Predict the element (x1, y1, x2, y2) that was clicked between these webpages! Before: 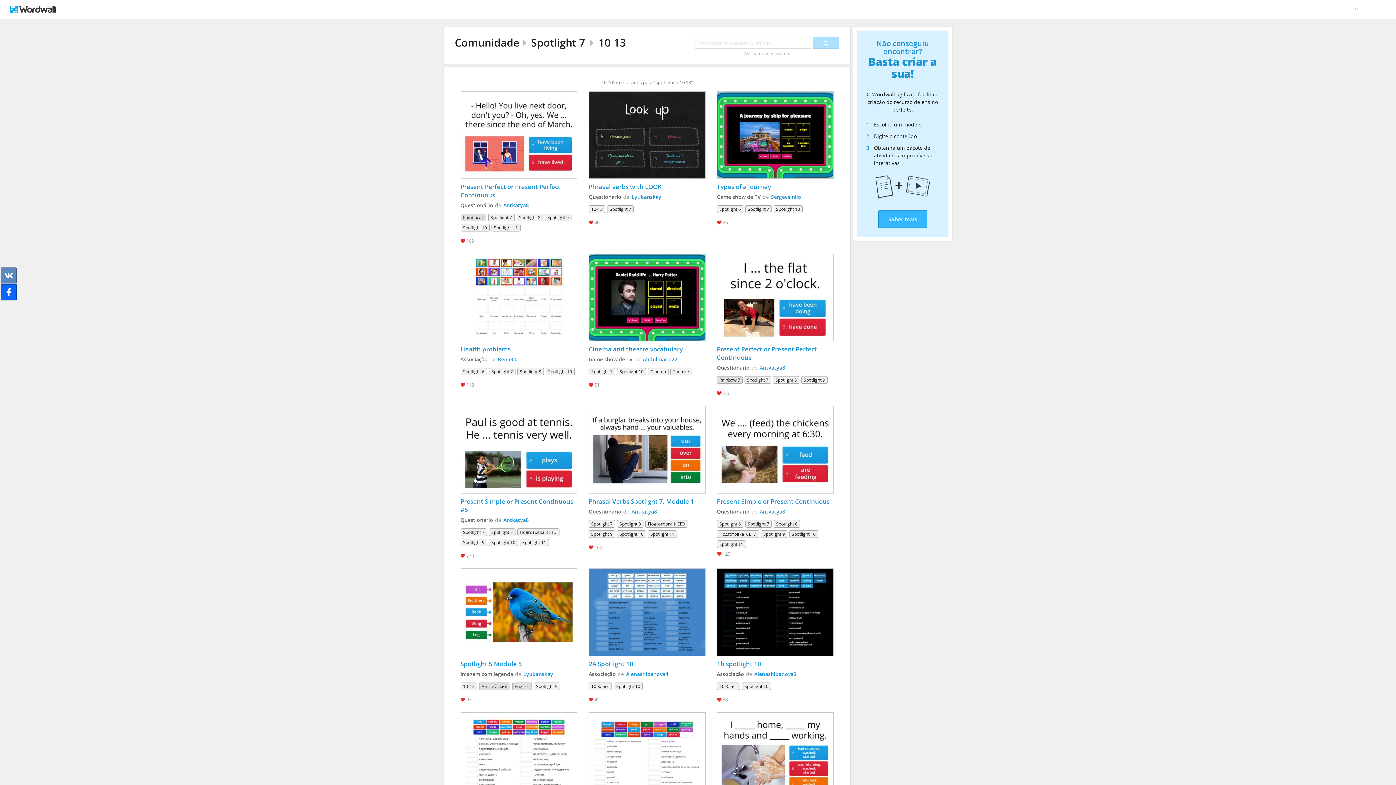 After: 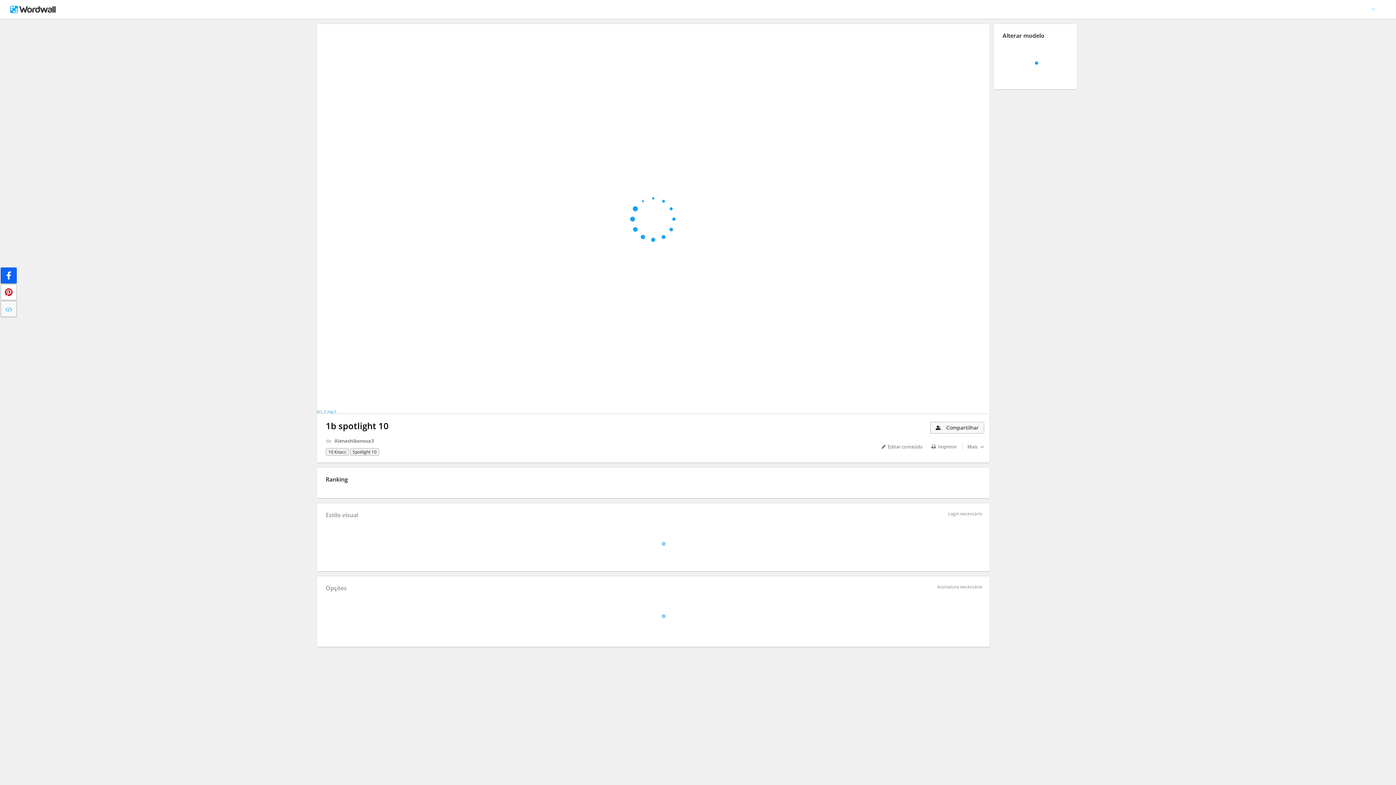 Action: bbox: (717, 568, 833, 656)